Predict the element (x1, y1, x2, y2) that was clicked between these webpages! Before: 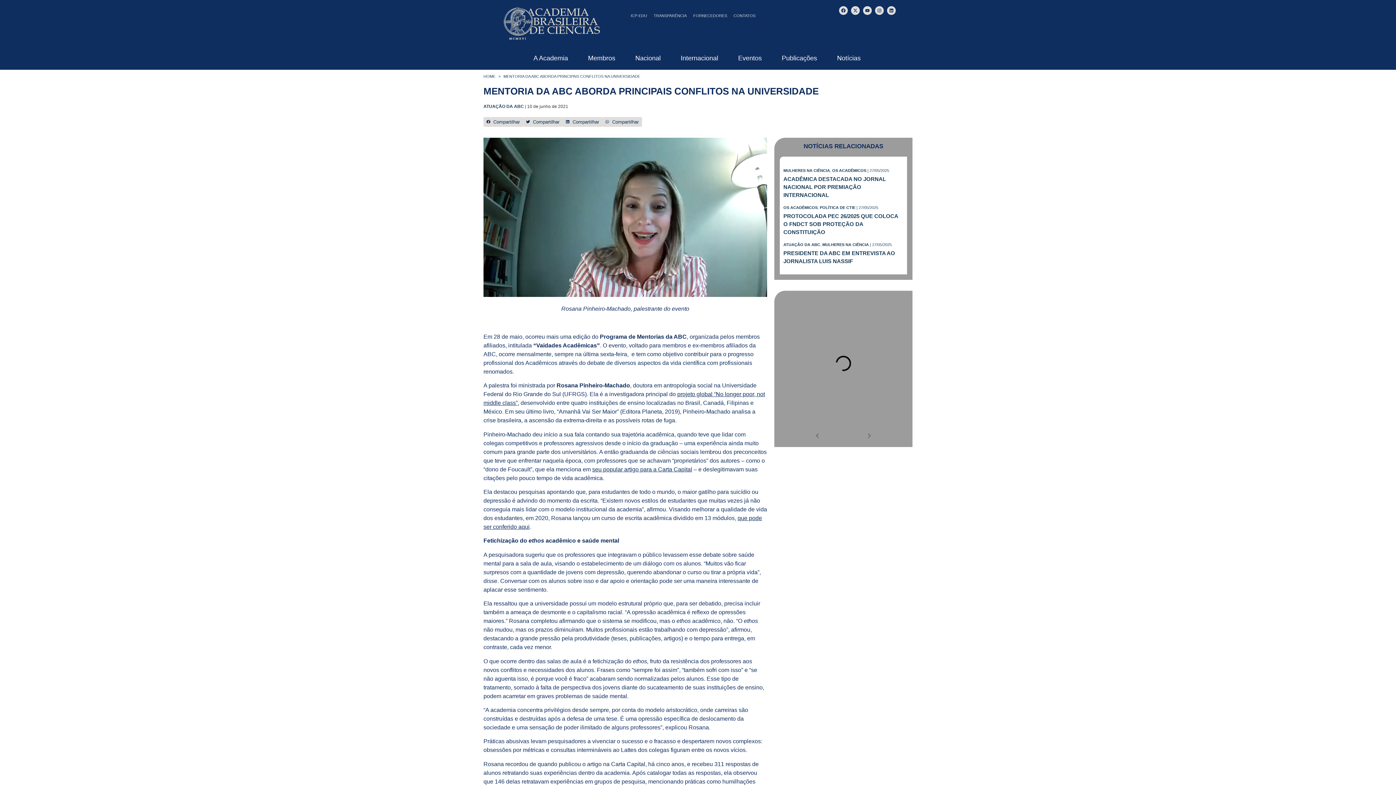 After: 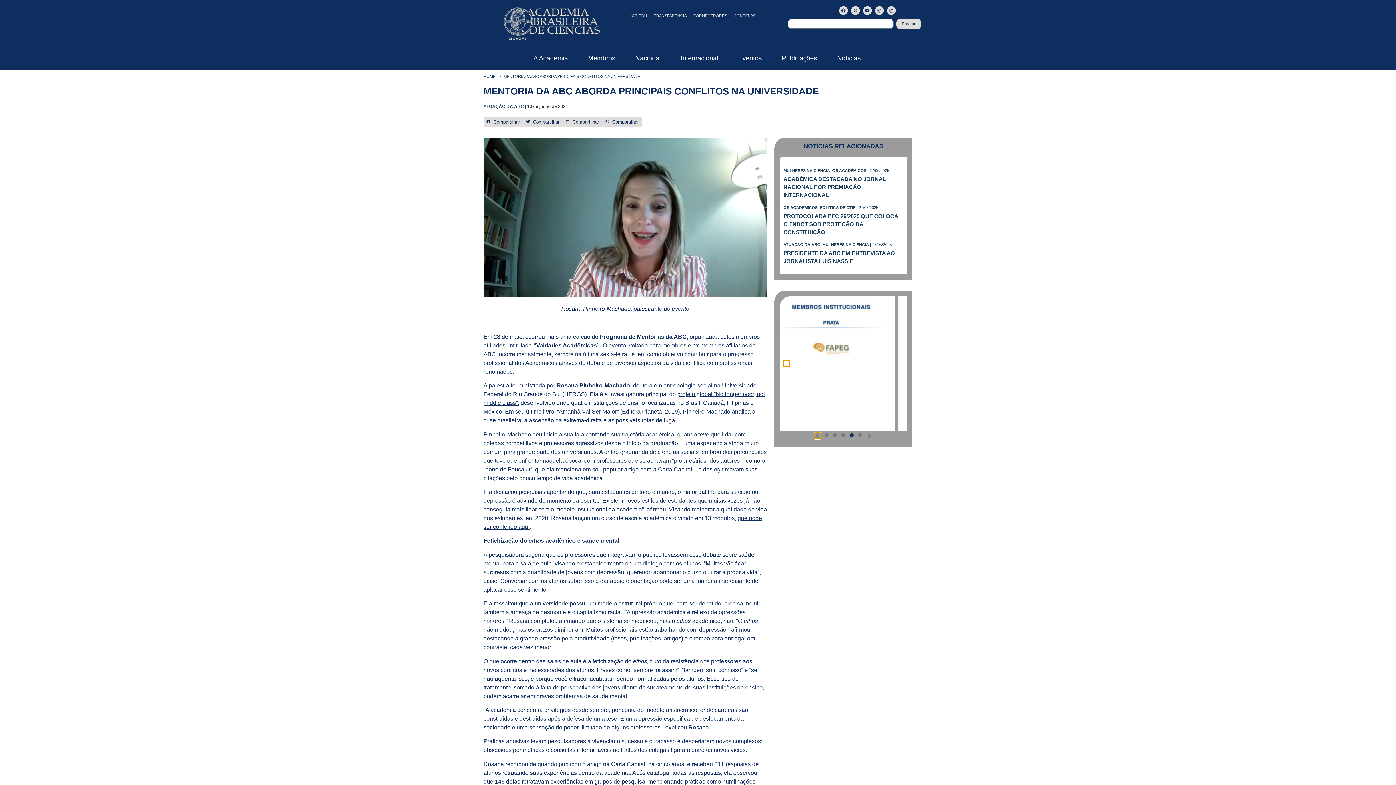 Action: bbox: (783, 360, 789, 366) label: Anterior